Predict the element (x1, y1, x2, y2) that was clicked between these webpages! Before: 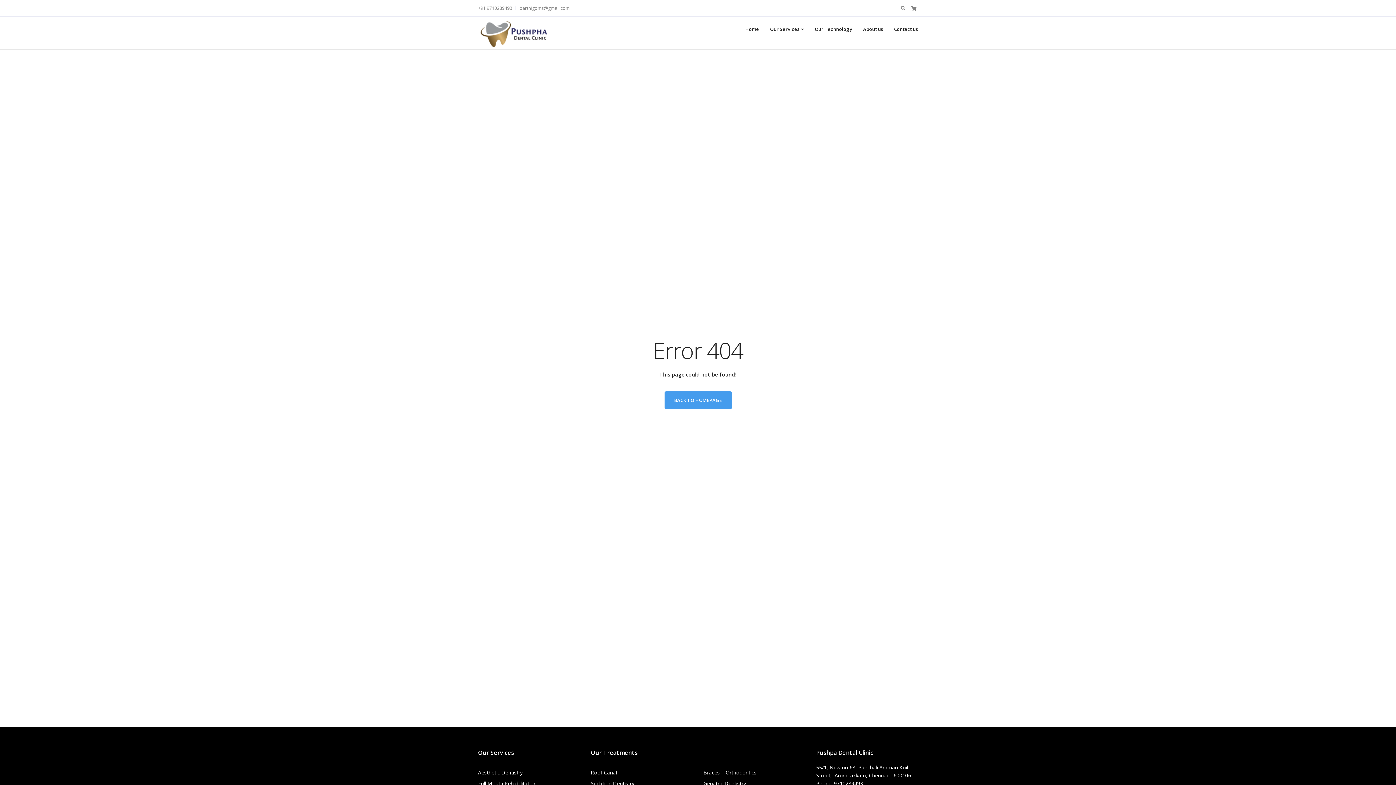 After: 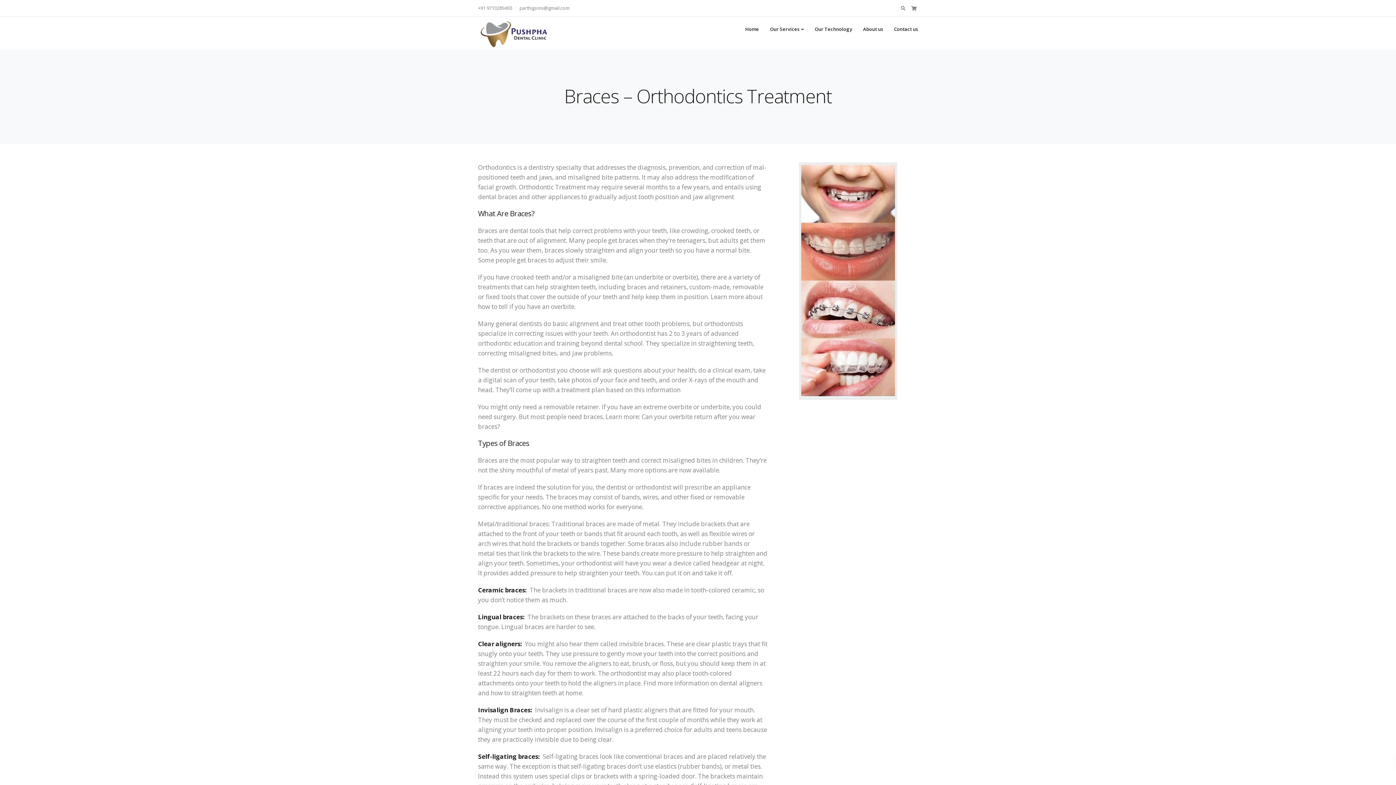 Action: label: Braces – Orthodontics bbox: (703, 769, 756, 776)